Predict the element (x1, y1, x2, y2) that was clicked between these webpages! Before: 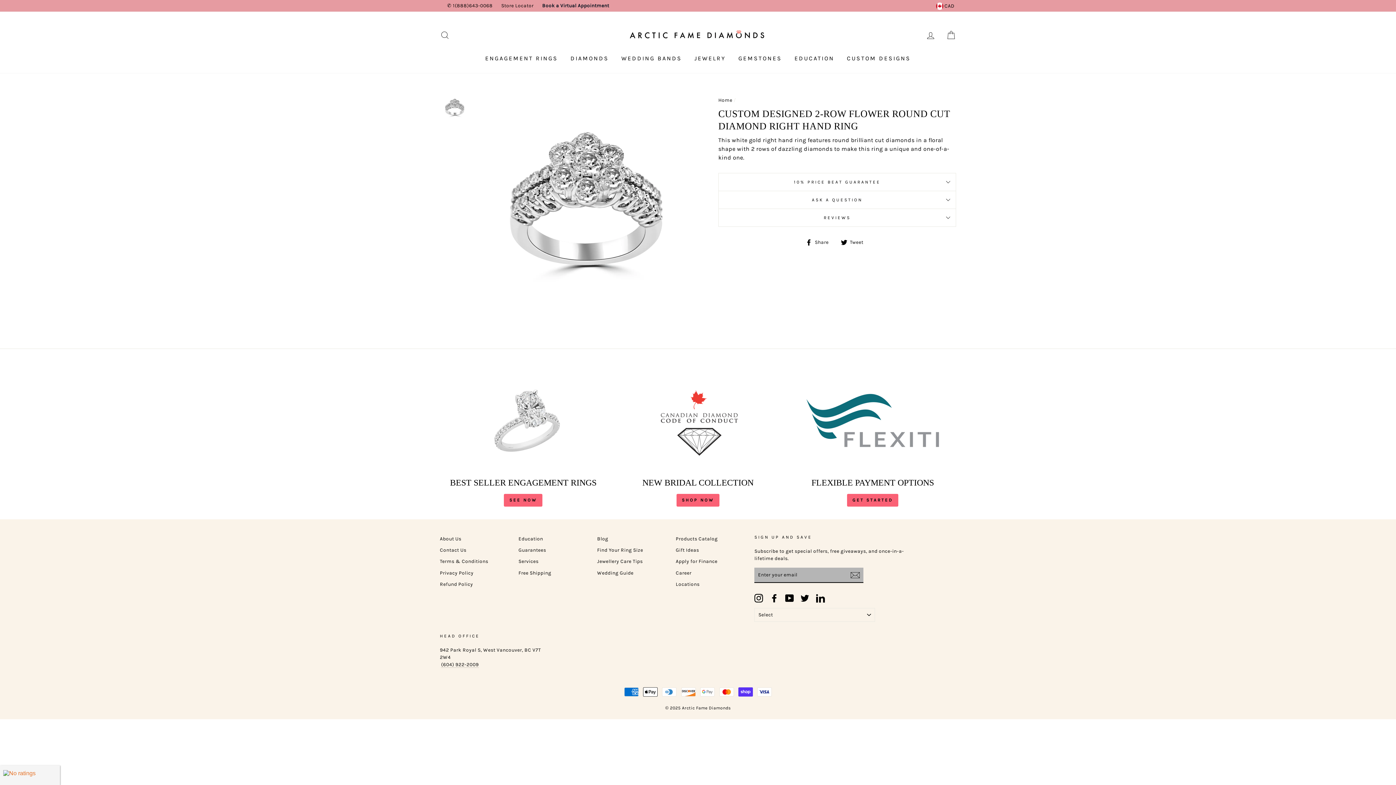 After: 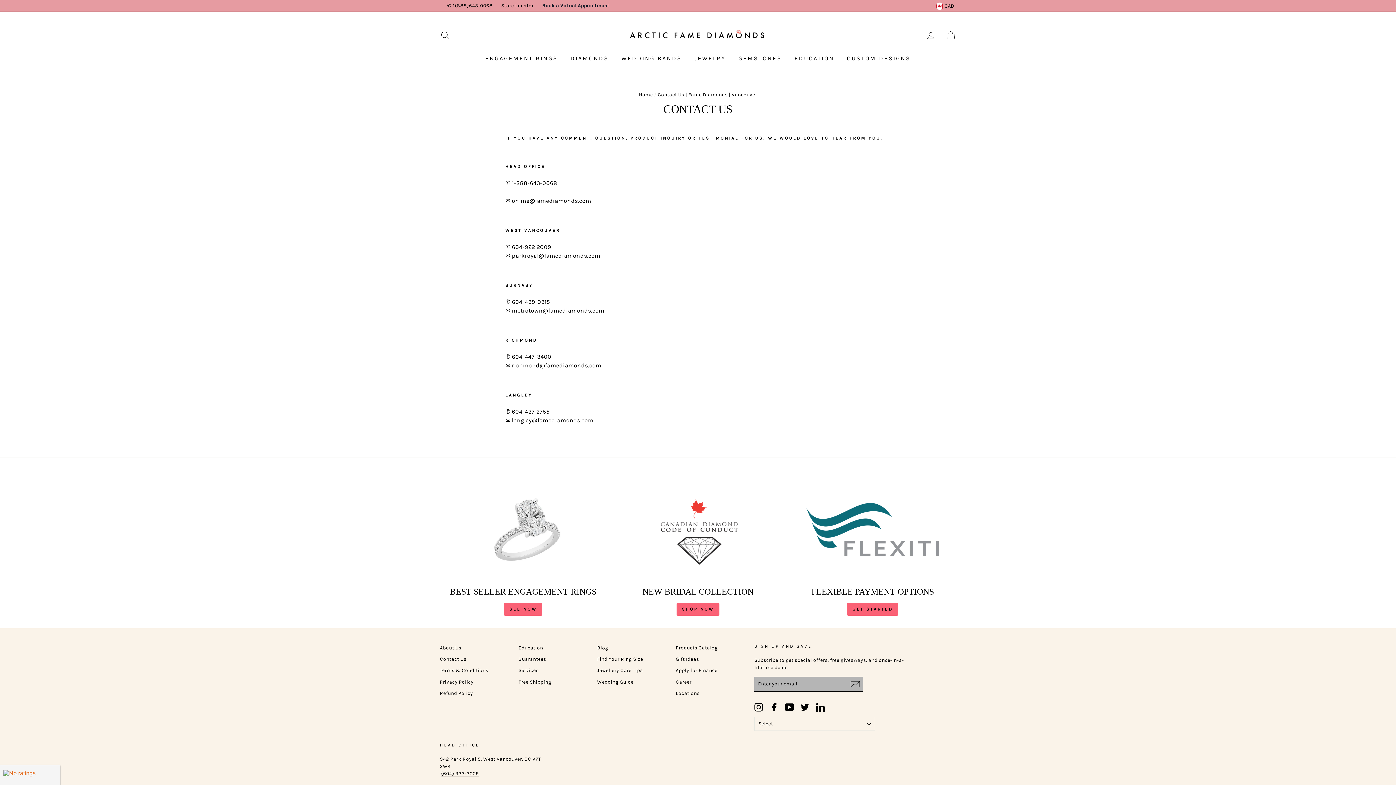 Action: bbox: (436, 3, 443, 7)